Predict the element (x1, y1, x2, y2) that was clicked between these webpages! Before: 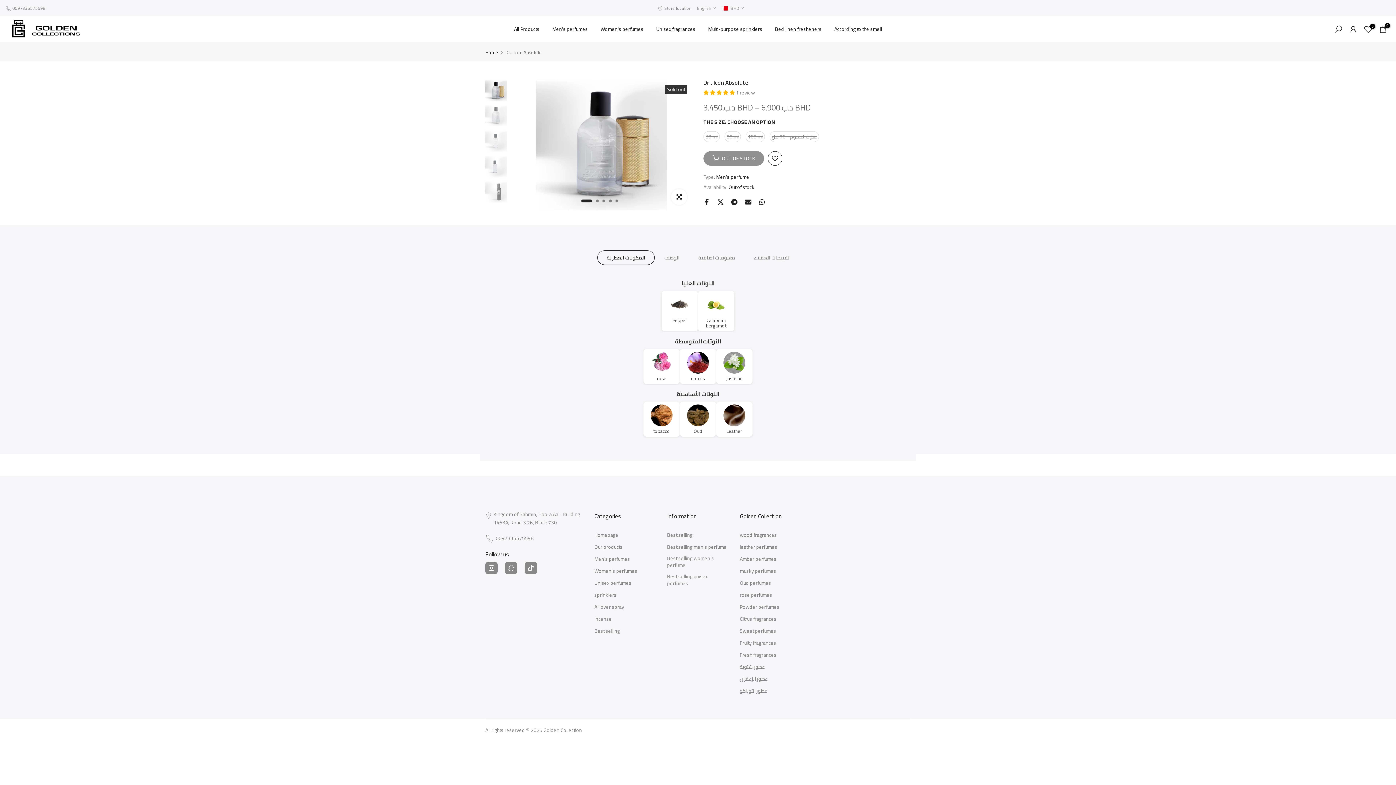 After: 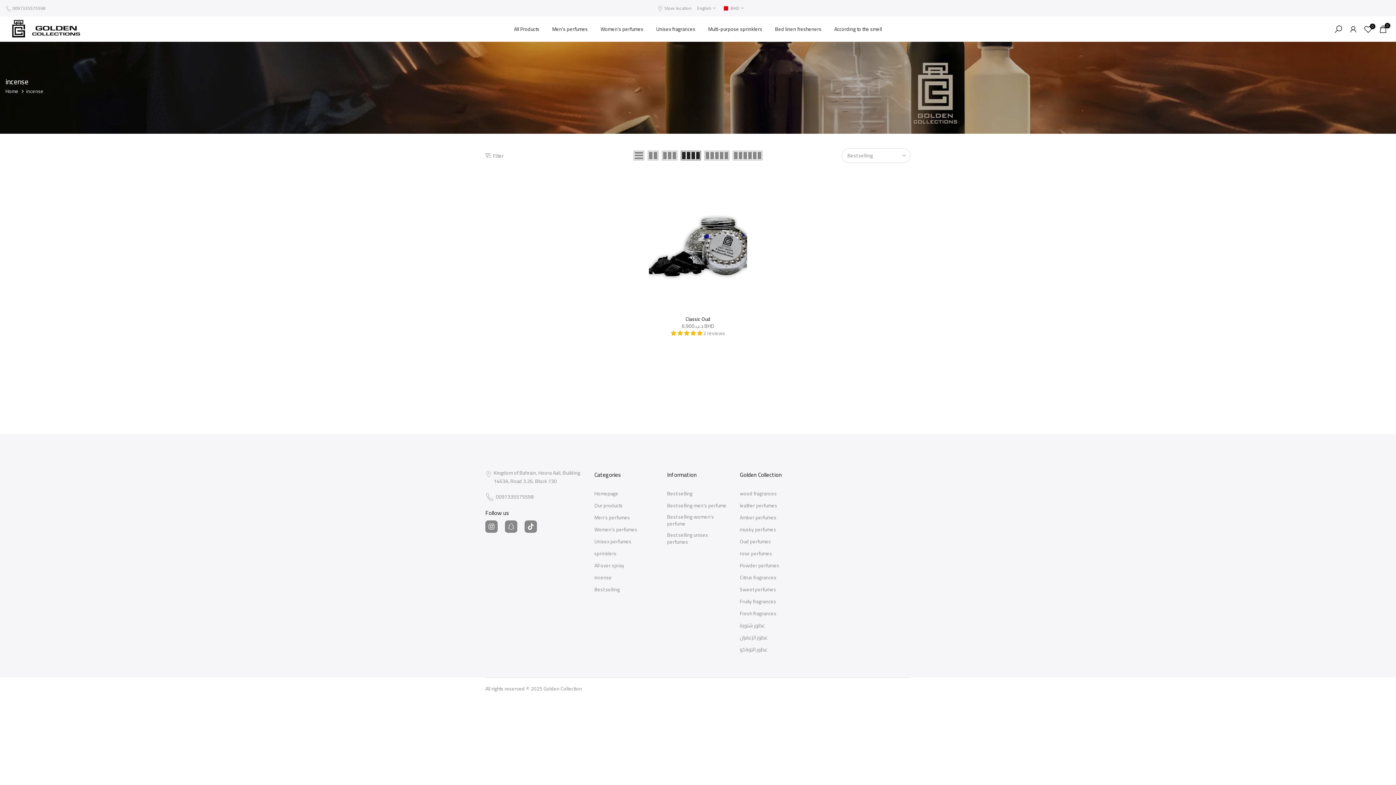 Action: bbox: (594, 616, 612, 622) label: incense